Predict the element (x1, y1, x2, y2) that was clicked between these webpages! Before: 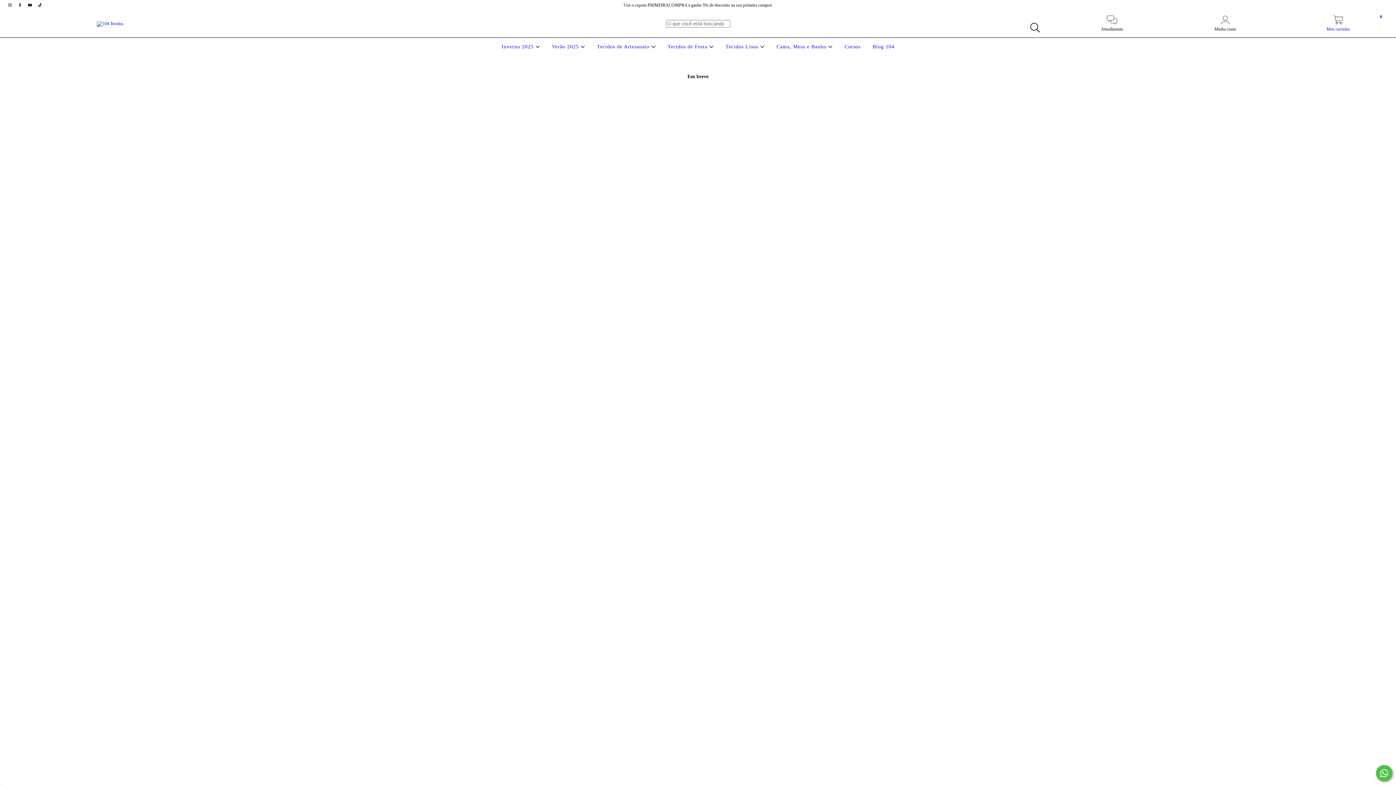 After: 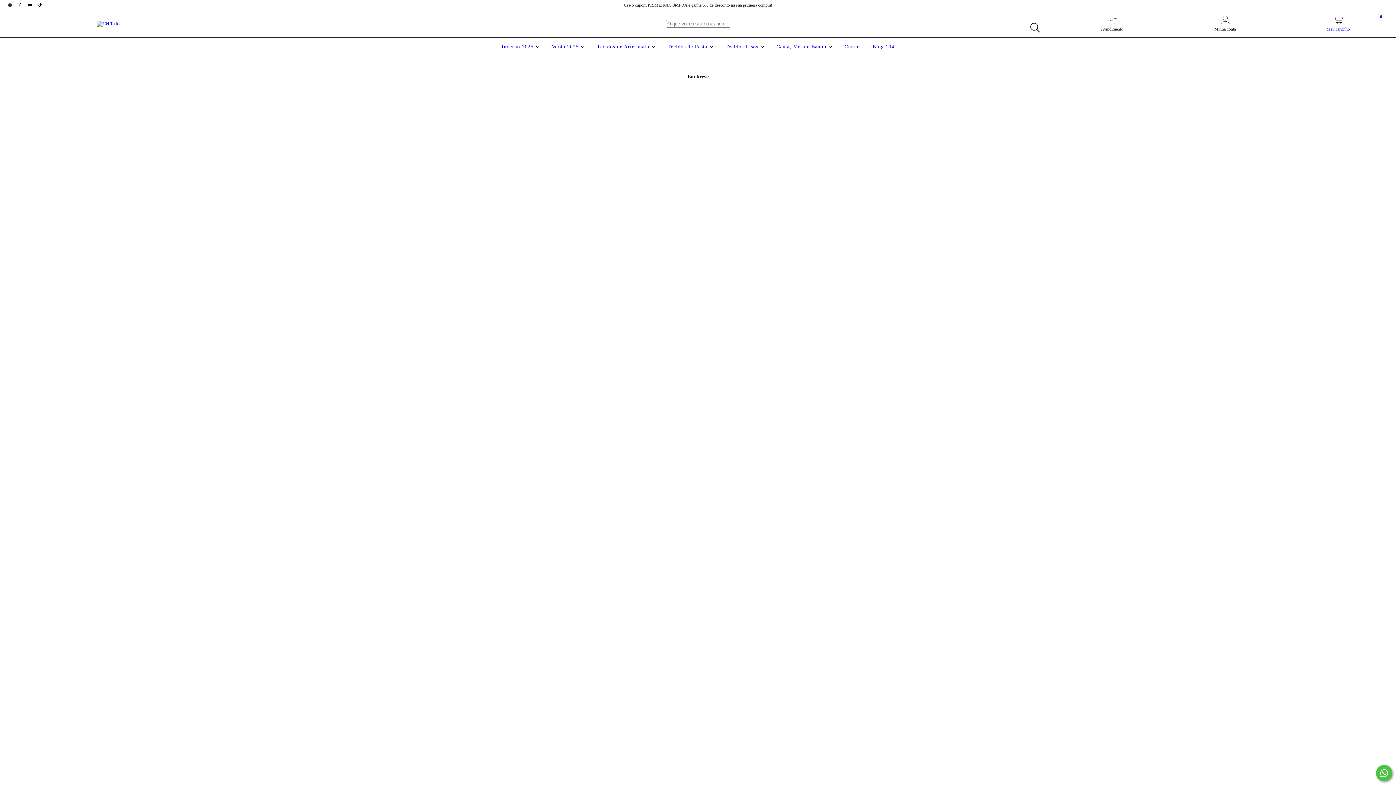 Action: bbox: (1282, 19, 1394, 32) label: Meu carrinho
0